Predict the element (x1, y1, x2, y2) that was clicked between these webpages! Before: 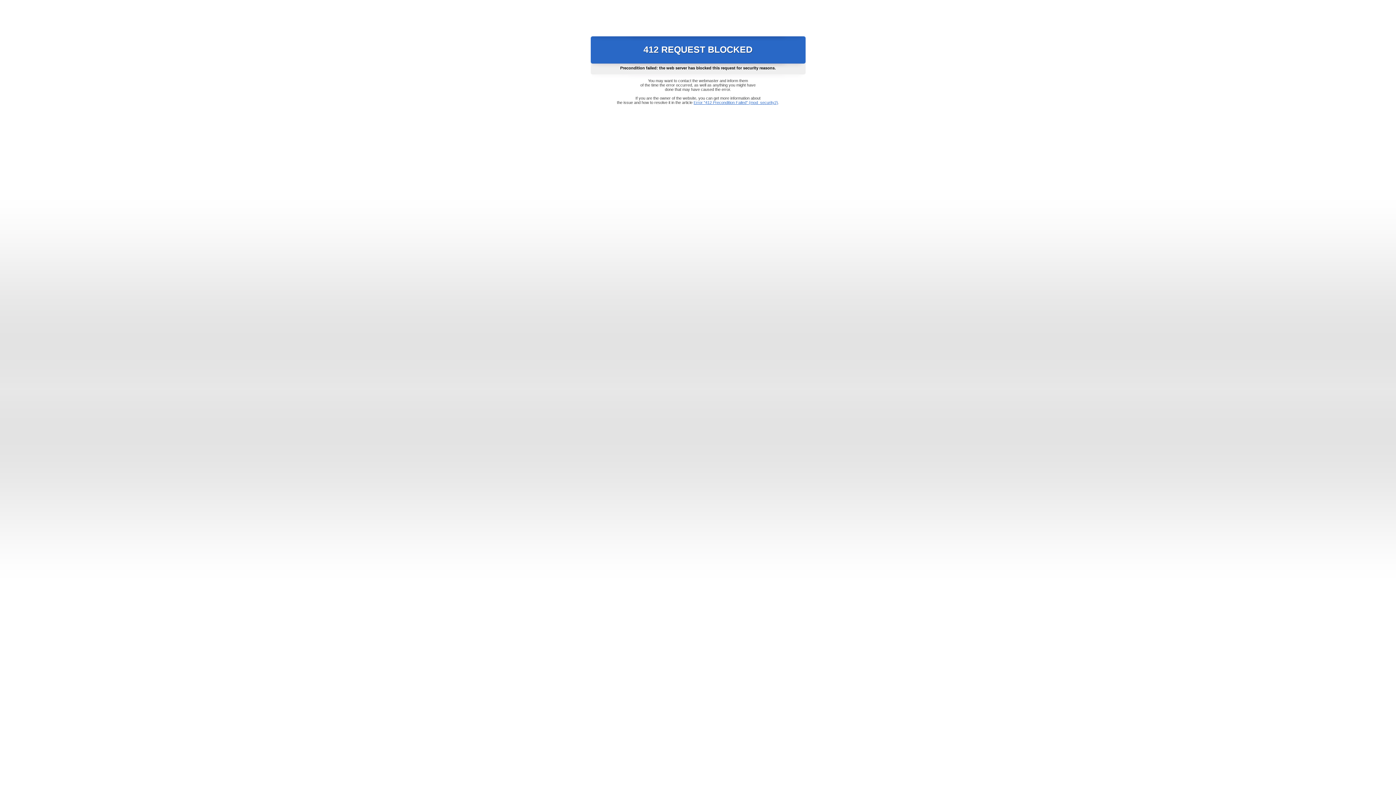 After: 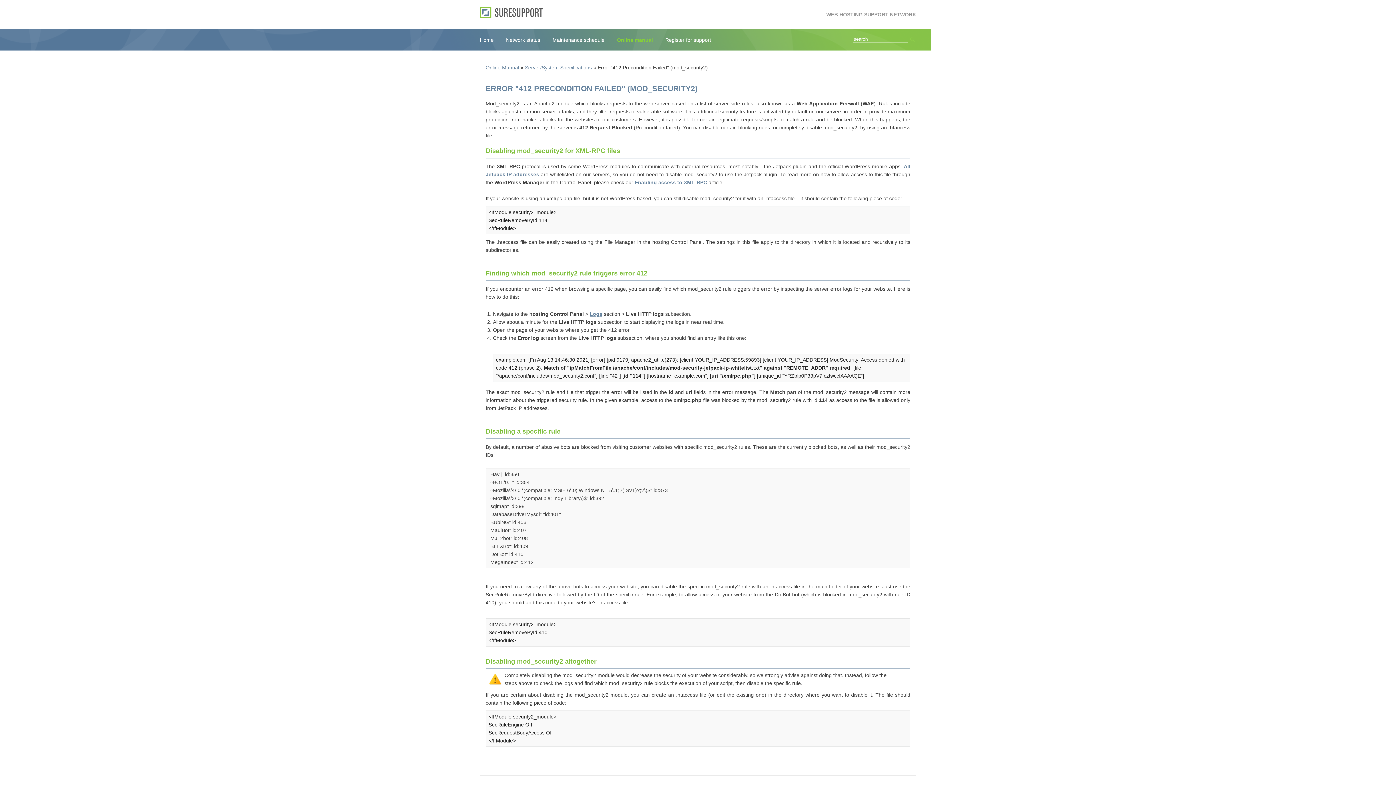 Action: label: Error "412 Precondition Failed" (mod_security2) bbox: (693, 100, 778, 104)